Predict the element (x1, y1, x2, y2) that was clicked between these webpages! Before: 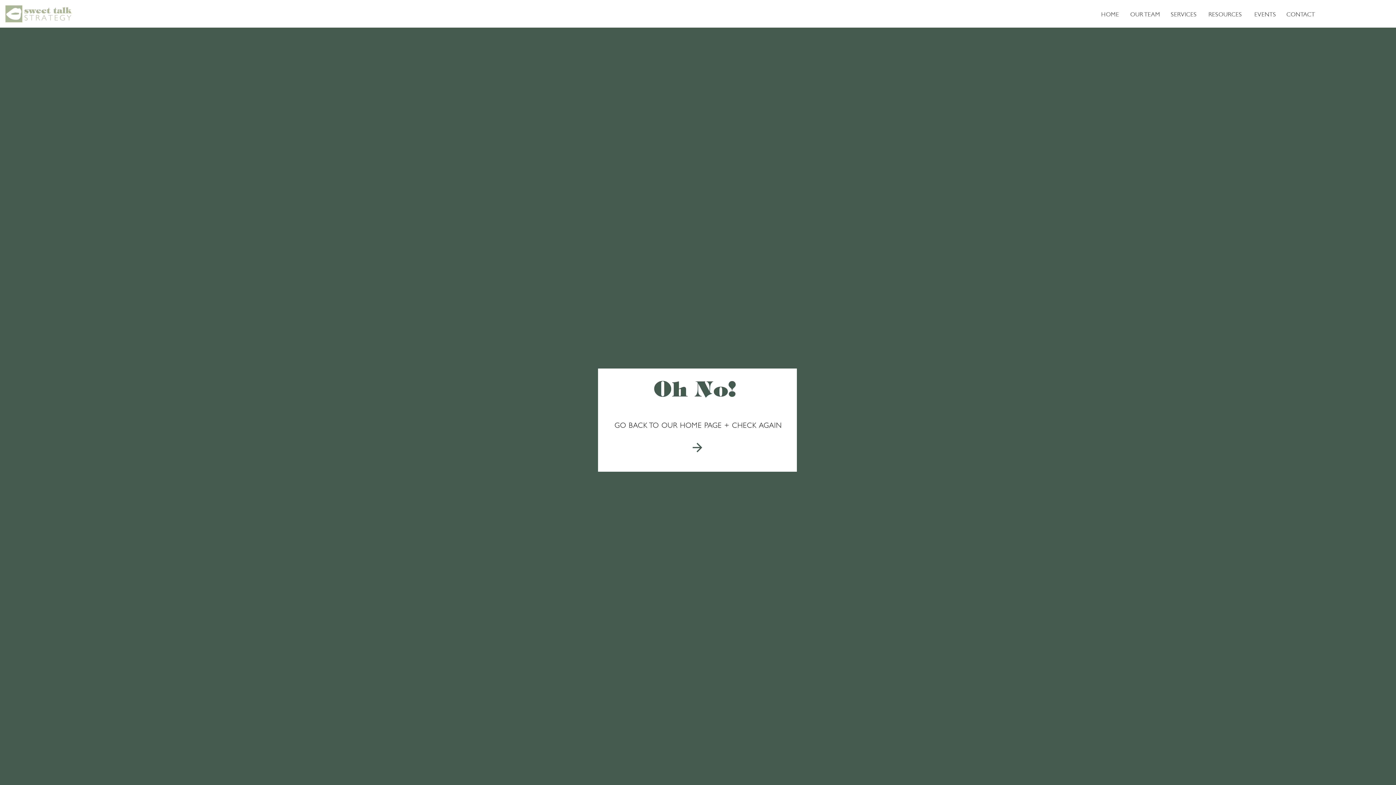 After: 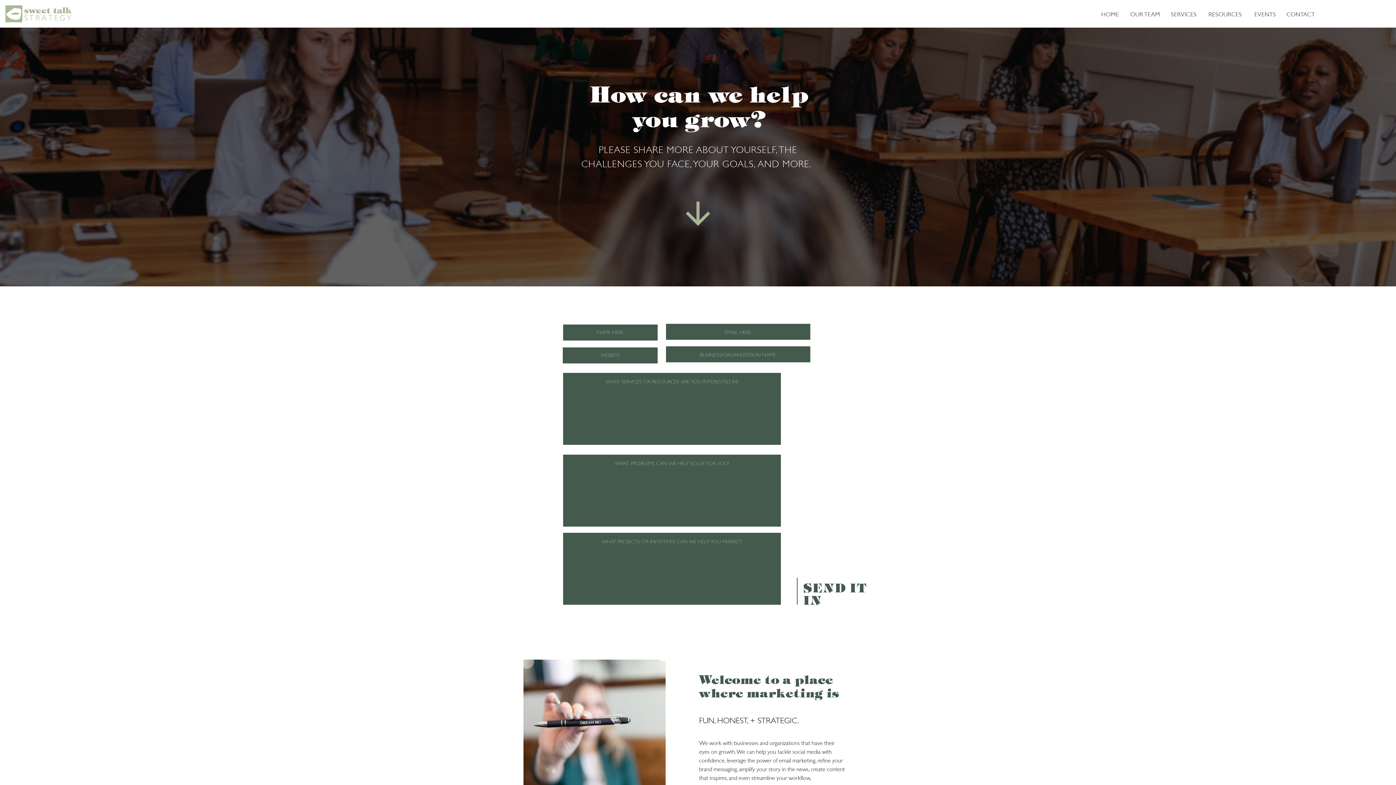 Action: label: CONTACT
 bbox: (1285, 10, 1316, 17)